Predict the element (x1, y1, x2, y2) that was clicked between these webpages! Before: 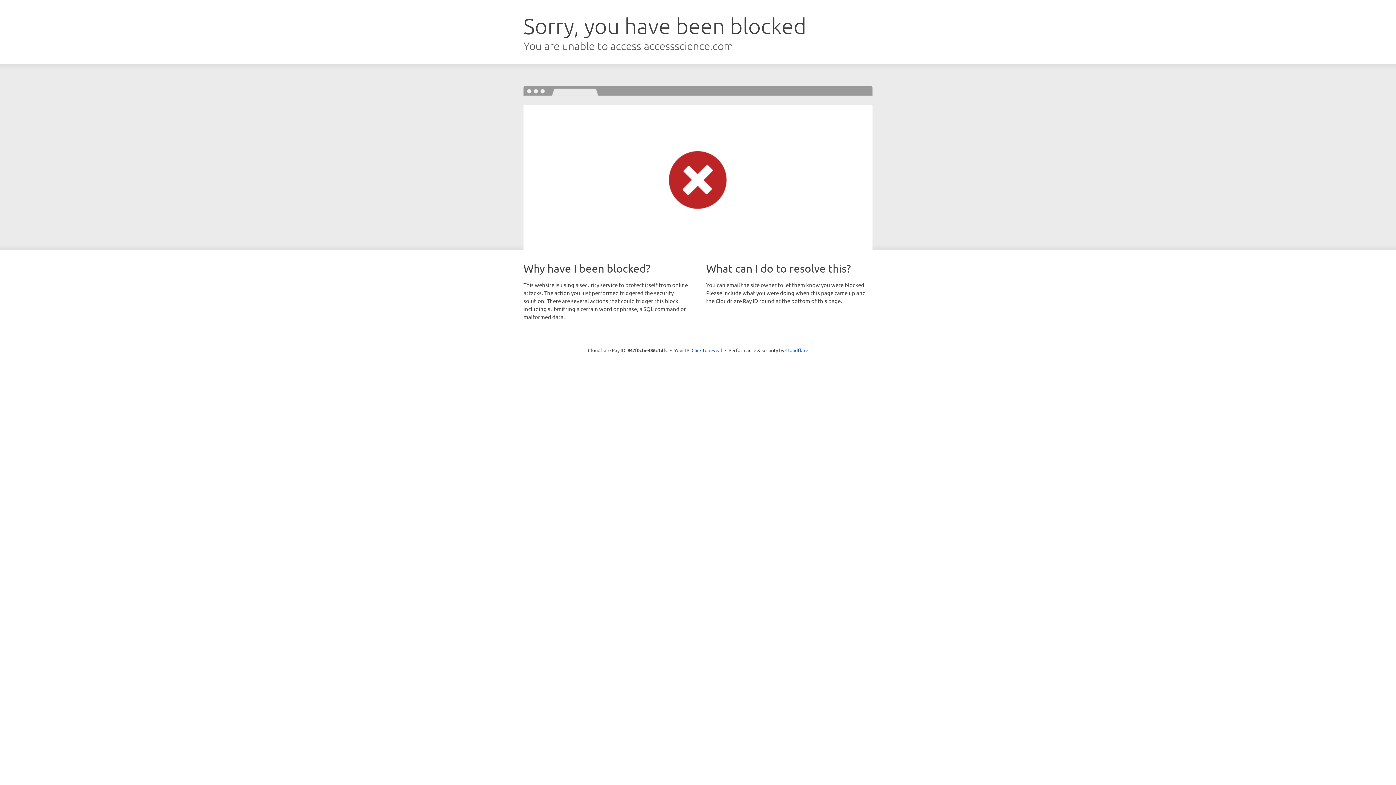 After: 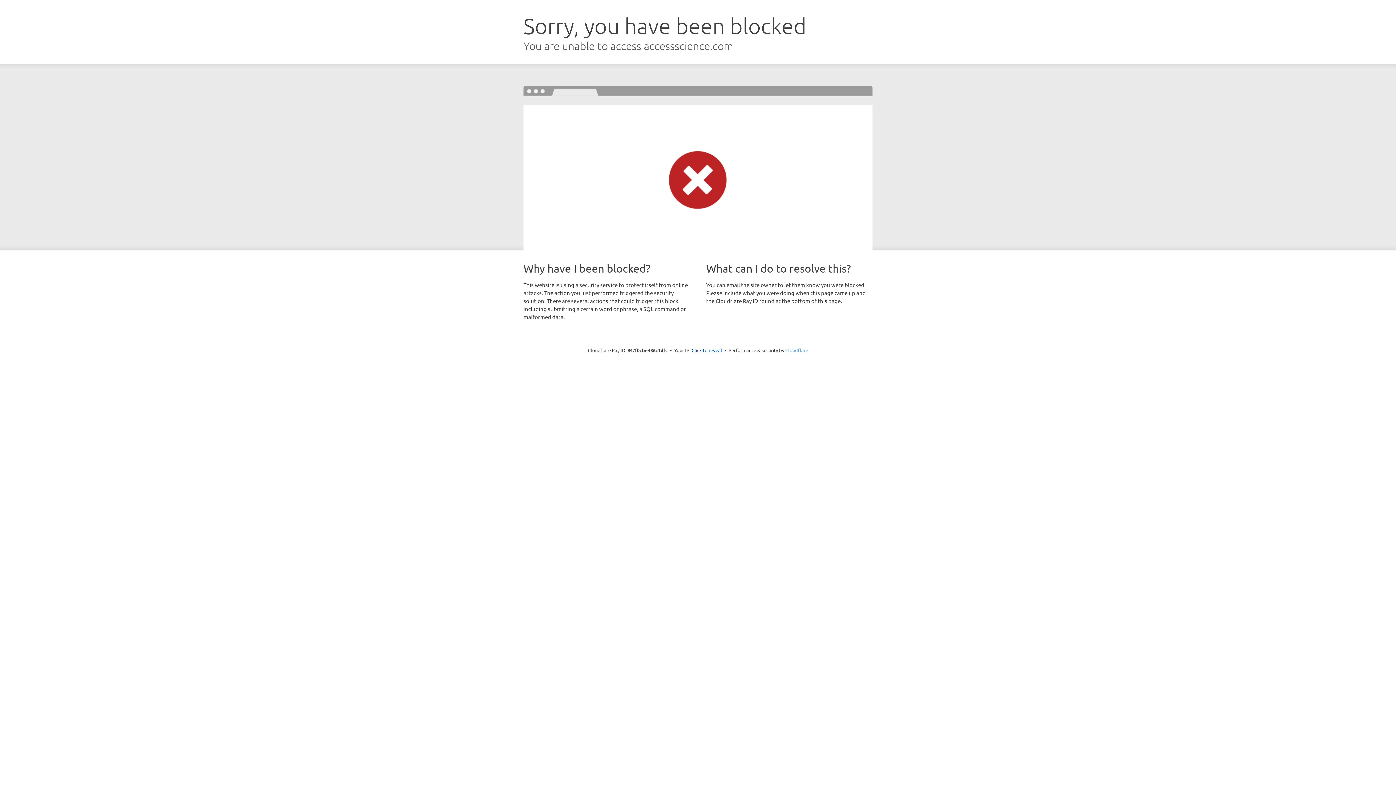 Action: label: Cloudflare bbox: (785, 347, 808, 353)